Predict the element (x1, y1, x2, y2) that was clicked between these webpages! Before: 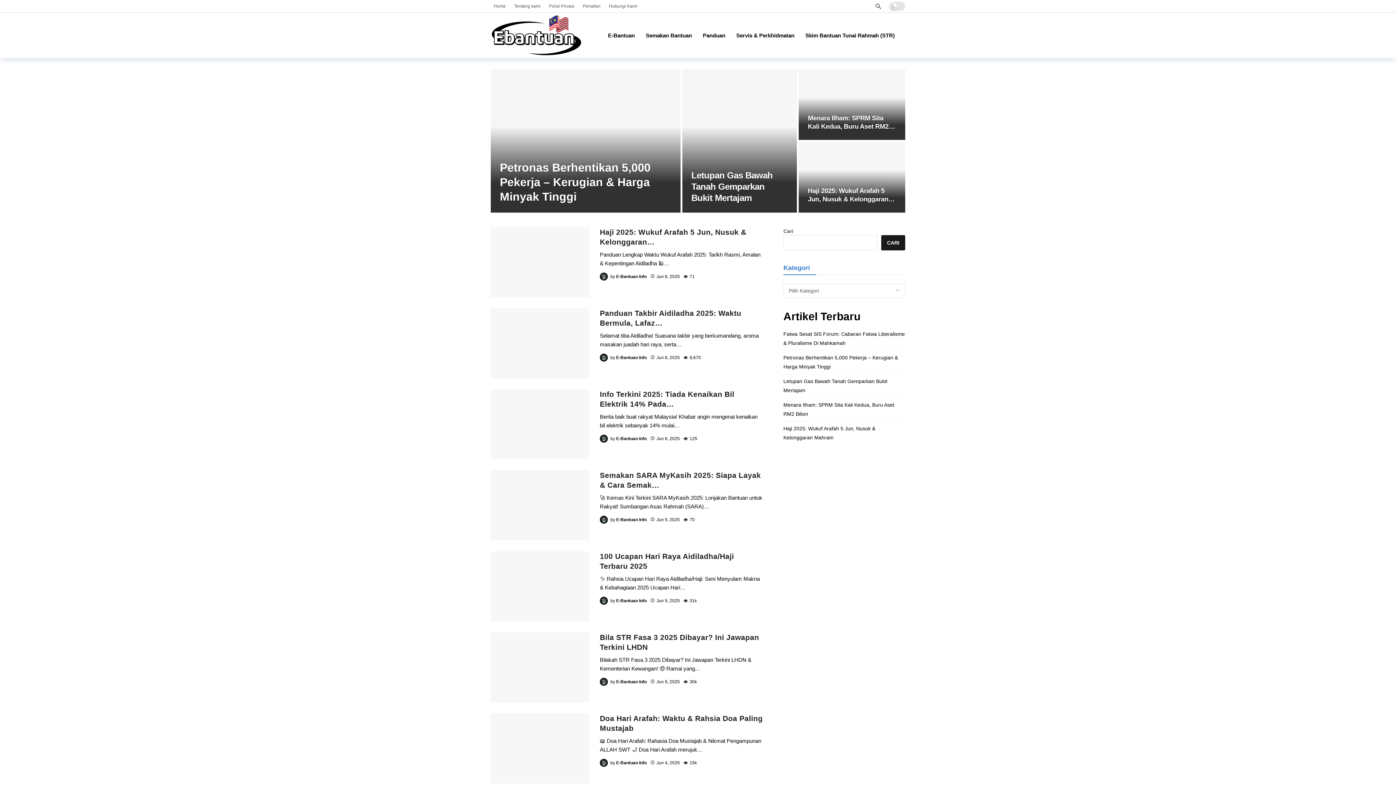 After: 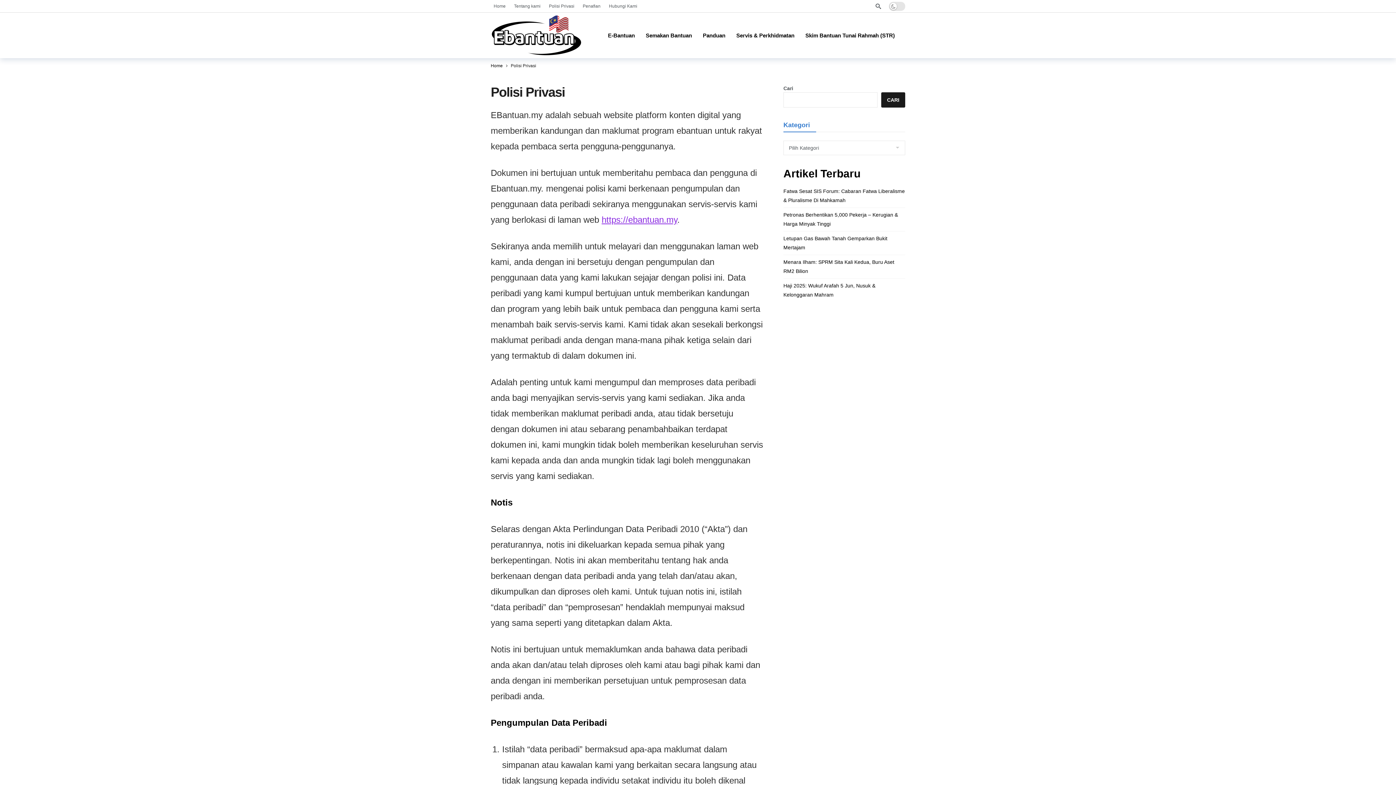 Action: label: Polisi Privasi bbox: (546, -1, 580, 13)